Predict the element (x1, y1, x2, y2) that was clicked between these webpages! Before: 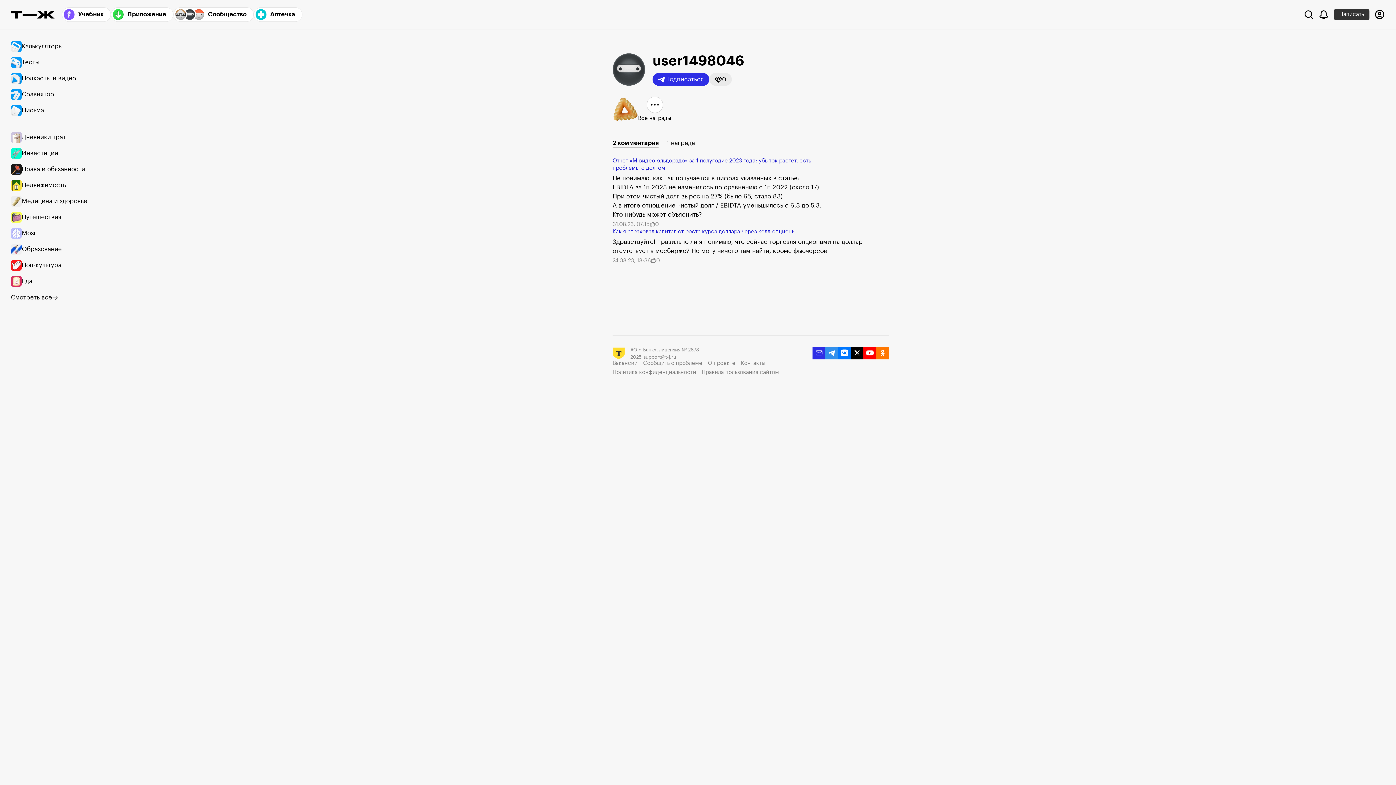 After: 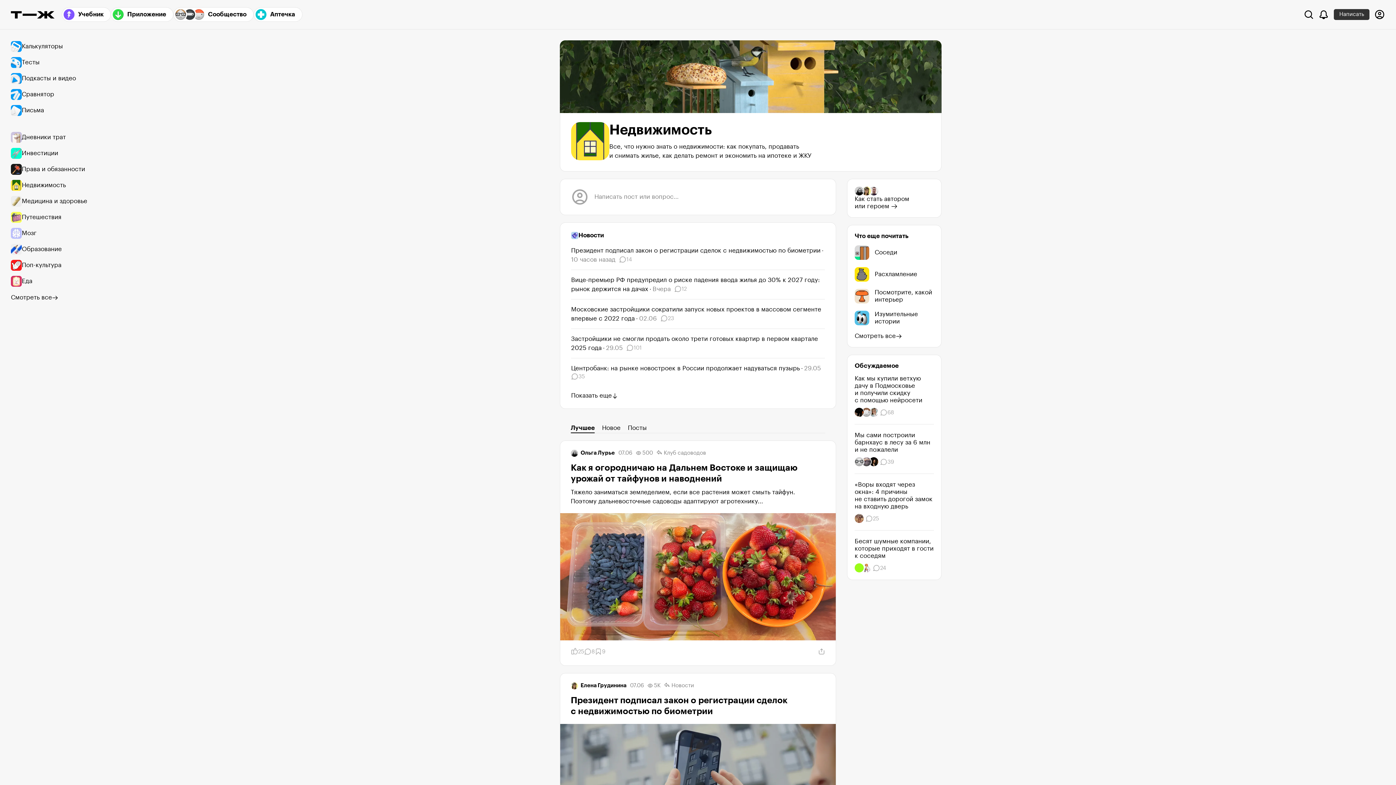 Action: bbox: (10, 177, 94, 193) label: Недвижимость